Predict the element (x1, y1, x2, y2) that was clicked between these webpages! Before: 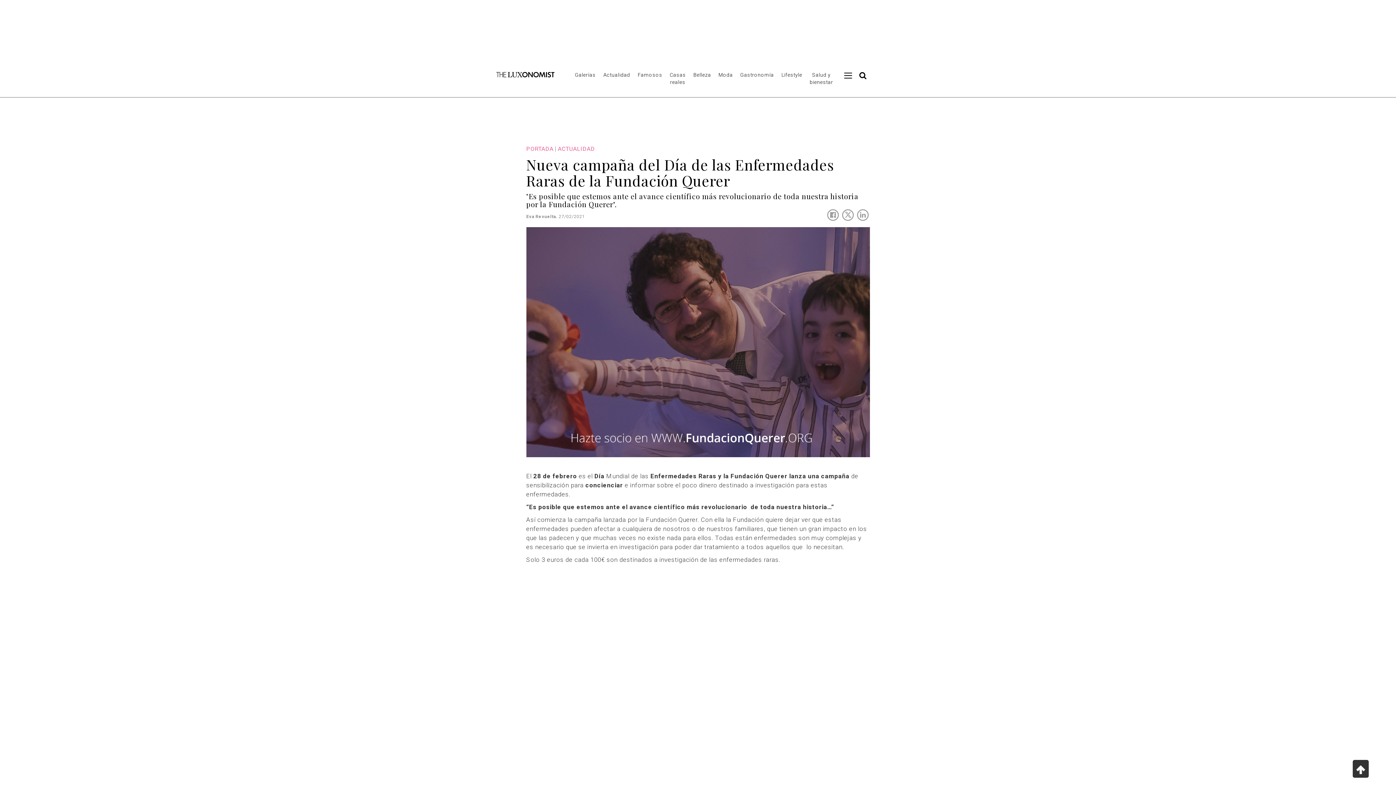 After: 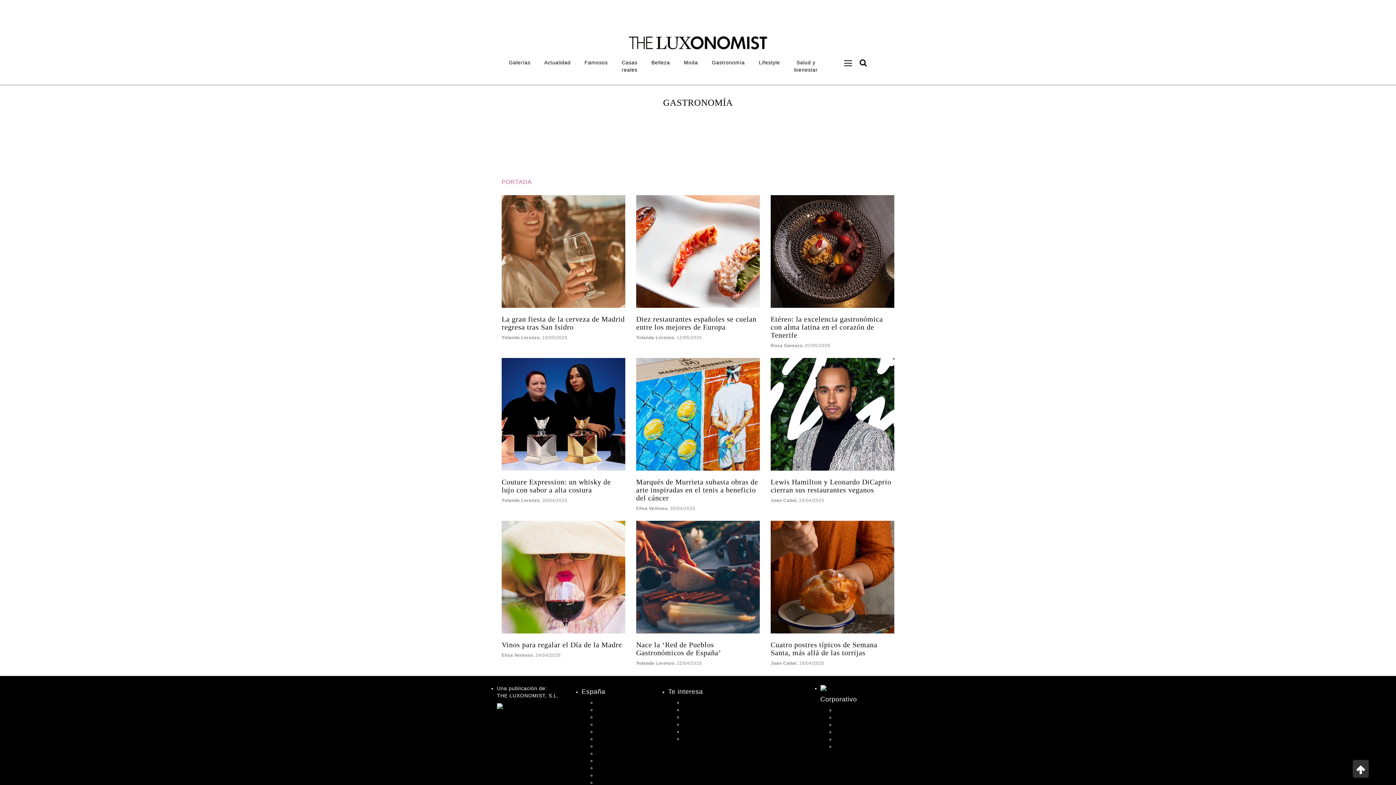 Action: bbox: (736, 67, 777, 82) label: Gastronomía